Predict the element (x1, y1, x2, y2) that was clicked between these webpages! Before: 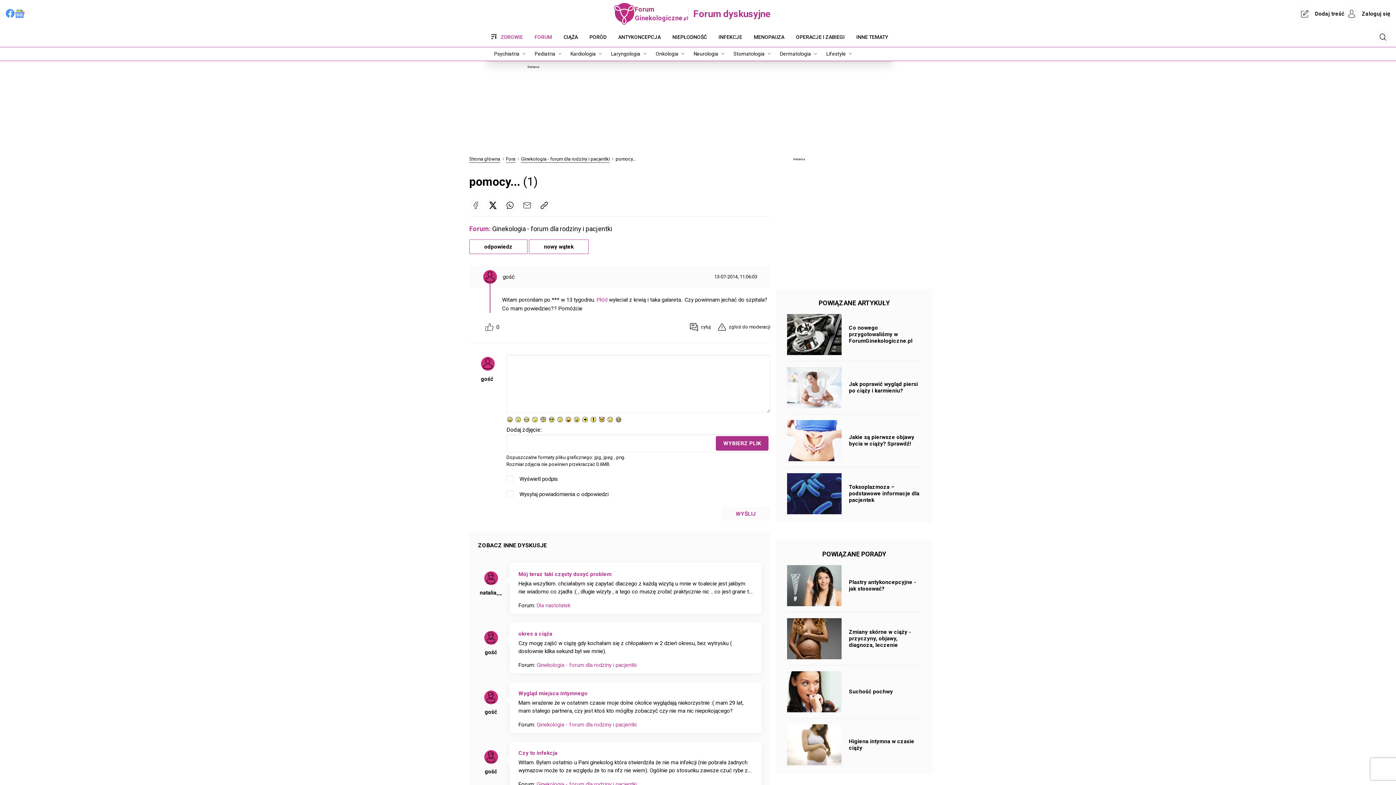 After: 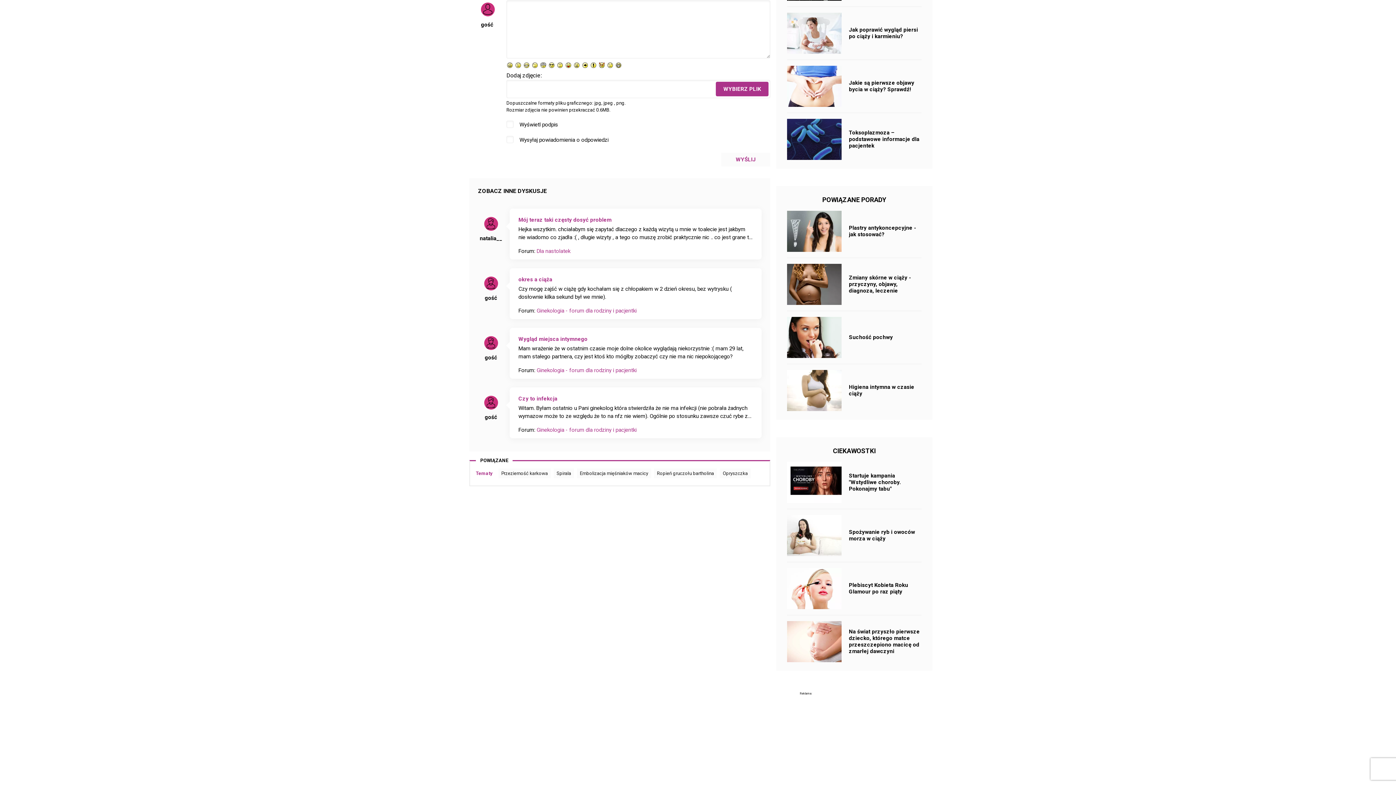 Action: label: odpowiedz bbox: (469, 239, 527, 254)